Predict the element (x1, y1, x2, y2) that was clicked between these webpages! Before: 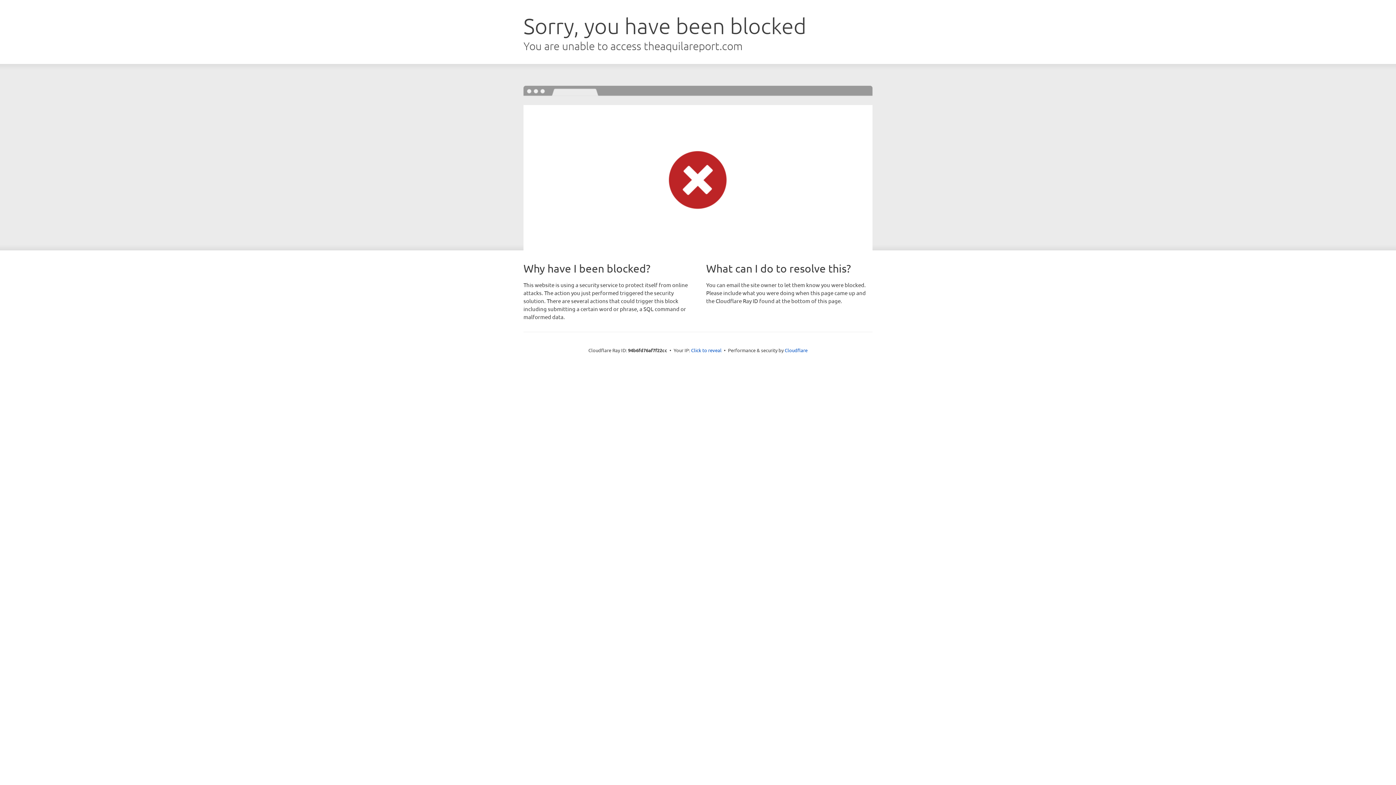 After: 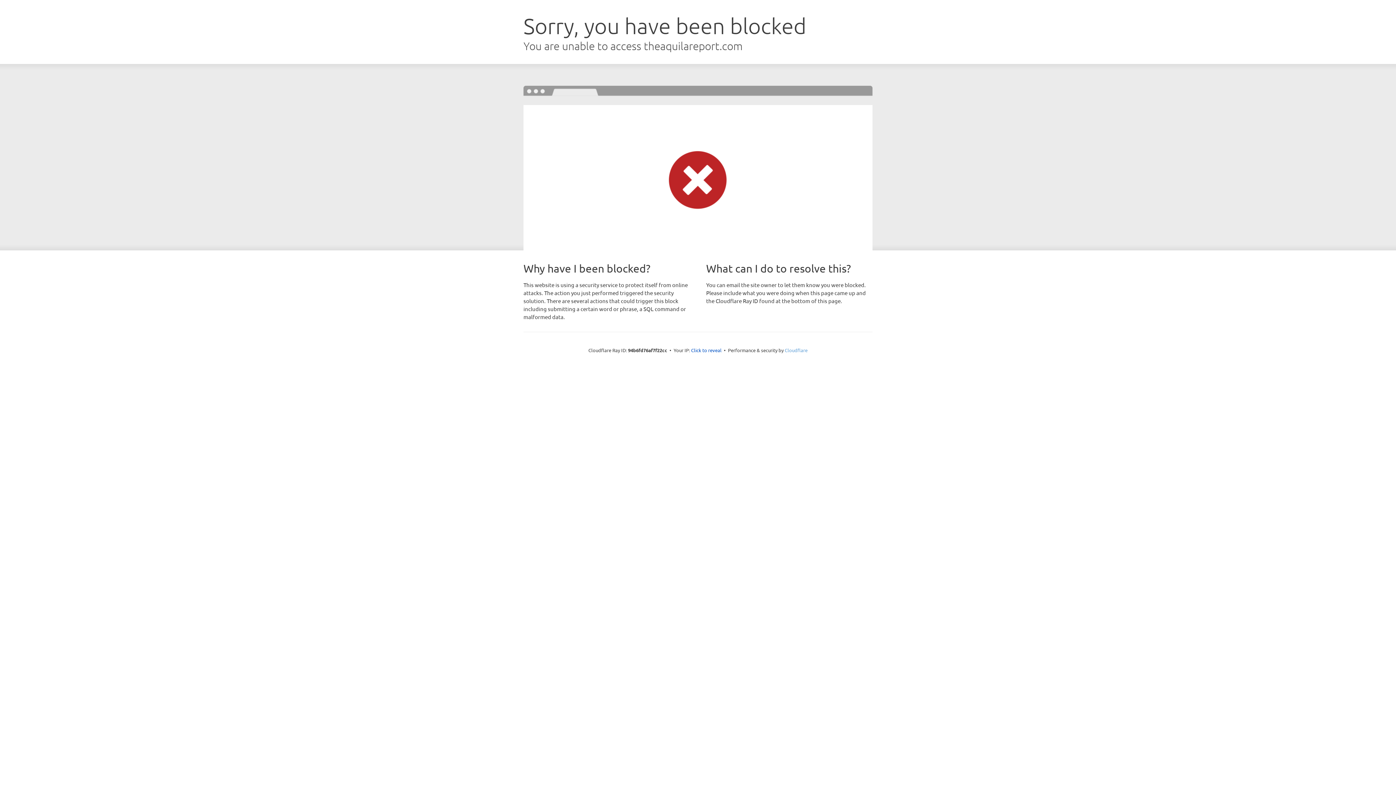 Action: bbox: (784, 347, 807, 353) label: Cloudflare